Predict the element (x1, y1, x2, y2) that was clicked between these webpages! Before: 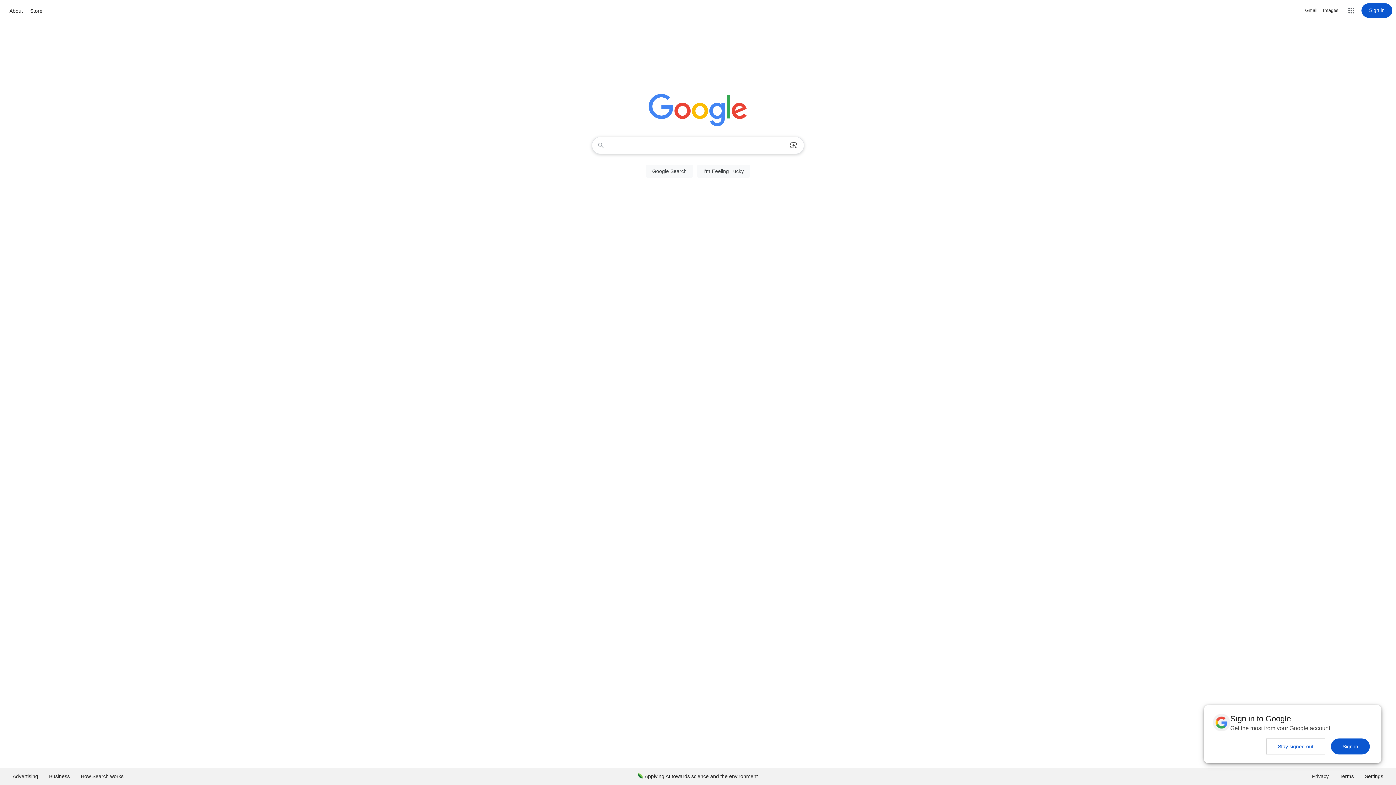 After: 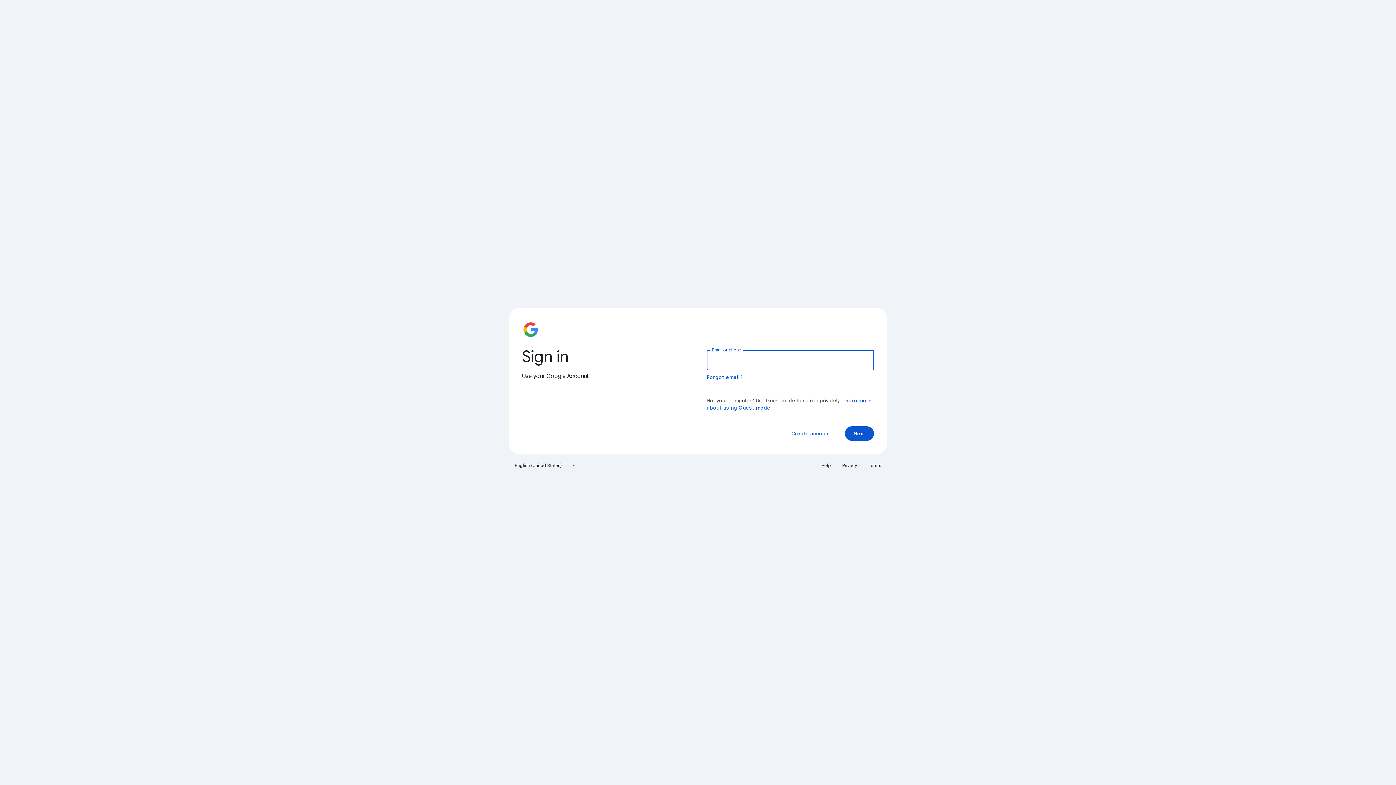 Action: label: Sign in bbox: (1361, 3, 1392, 17)